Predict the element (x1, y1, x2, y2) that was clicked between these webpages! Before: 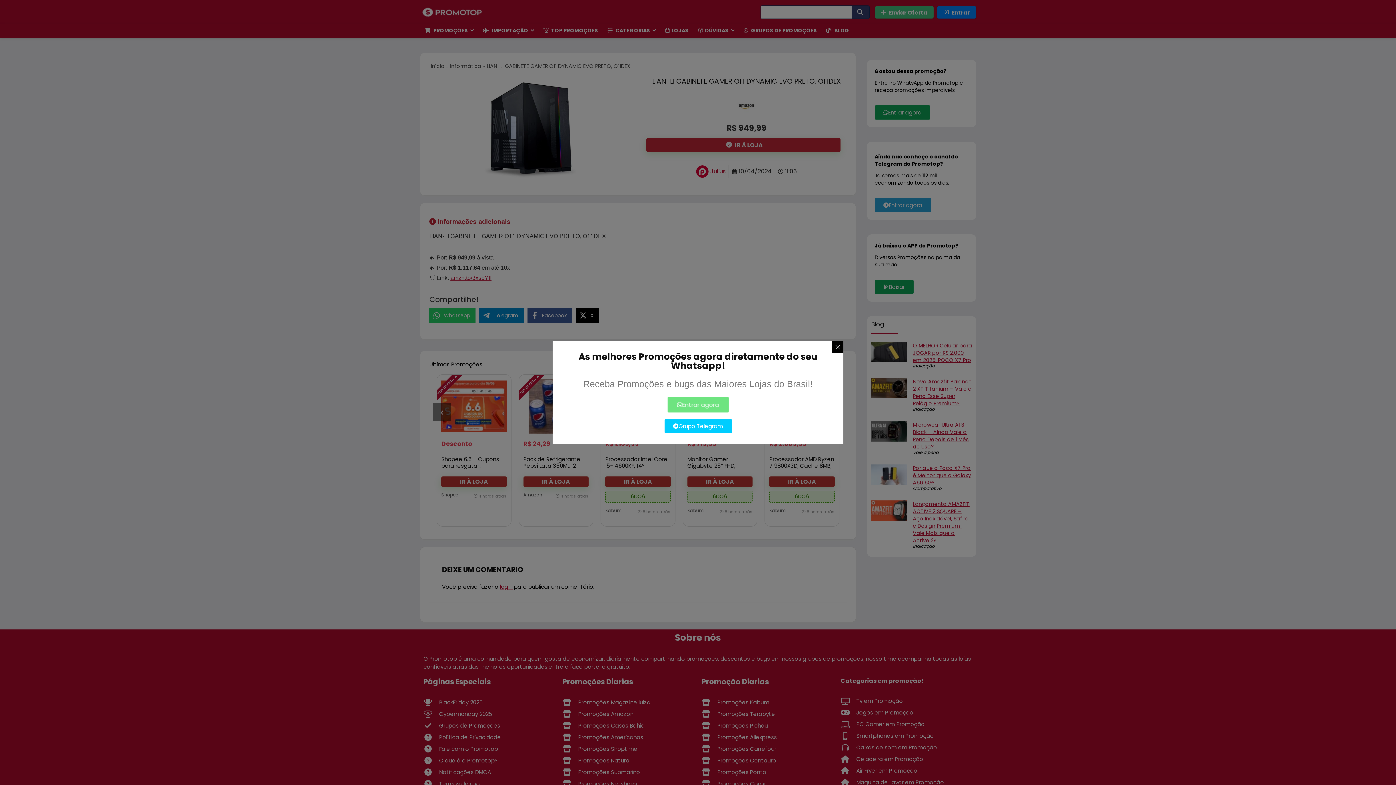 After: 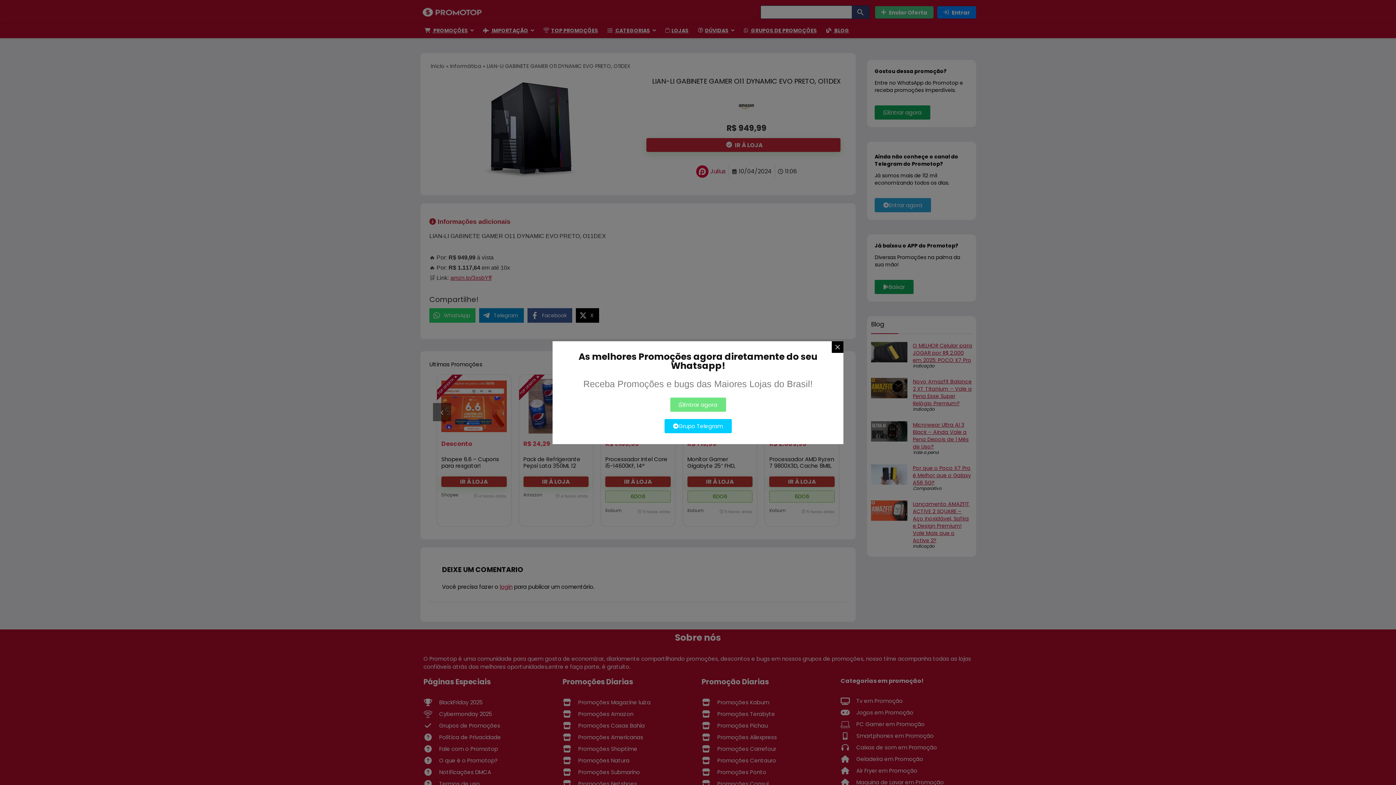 Action: bbox: (664, 419, 731, 433) label: Grupo Telegram